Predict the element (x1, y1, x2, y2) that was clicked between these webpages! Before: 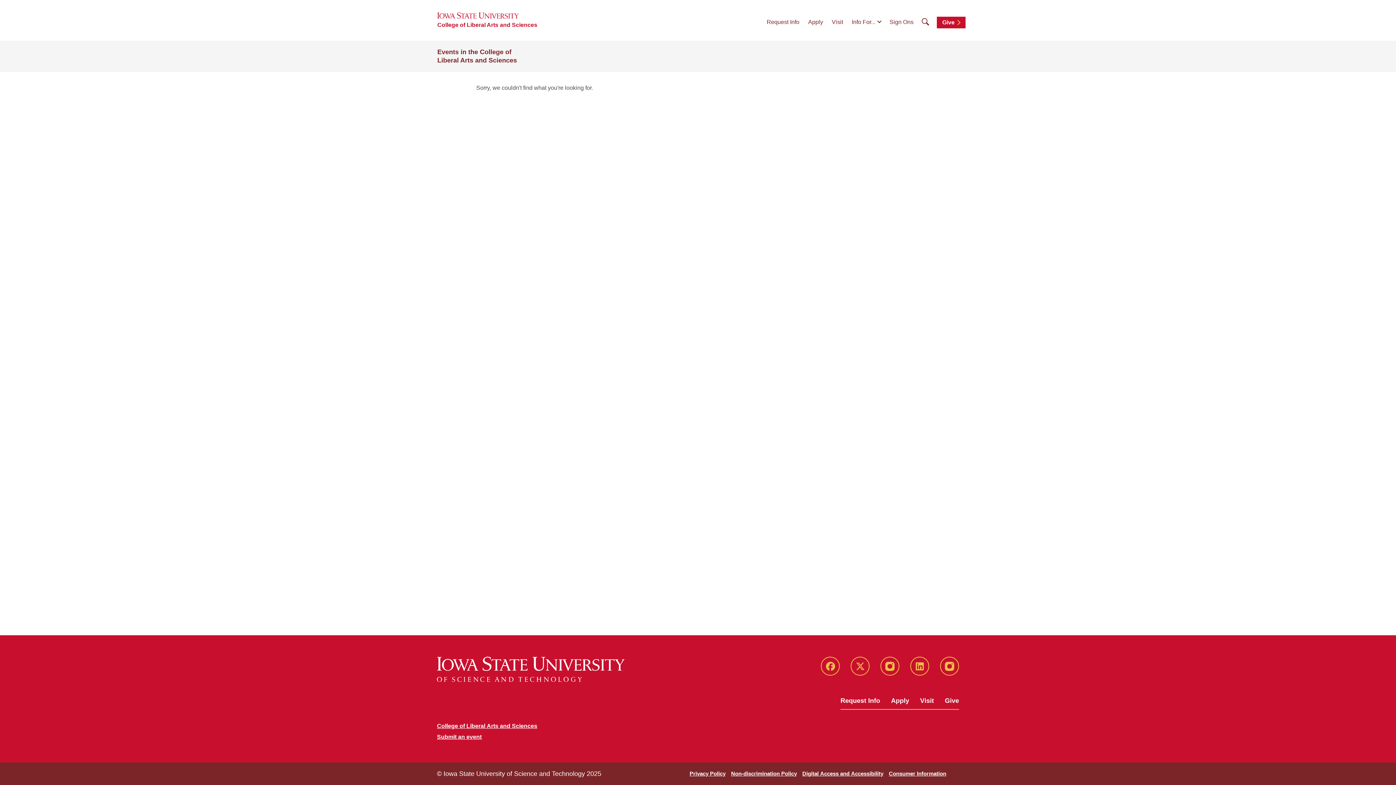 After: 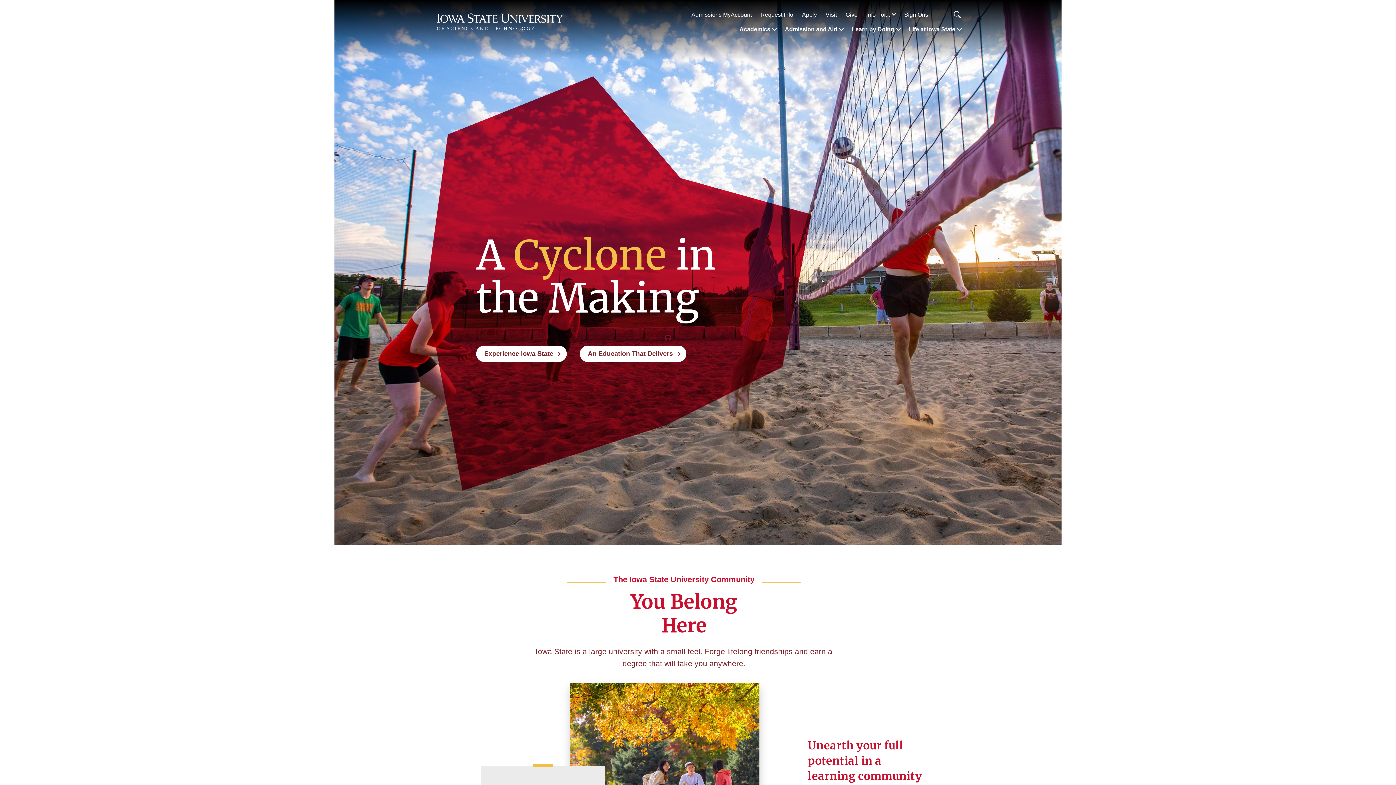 Action: bbox: (437, 657, 624, 685)